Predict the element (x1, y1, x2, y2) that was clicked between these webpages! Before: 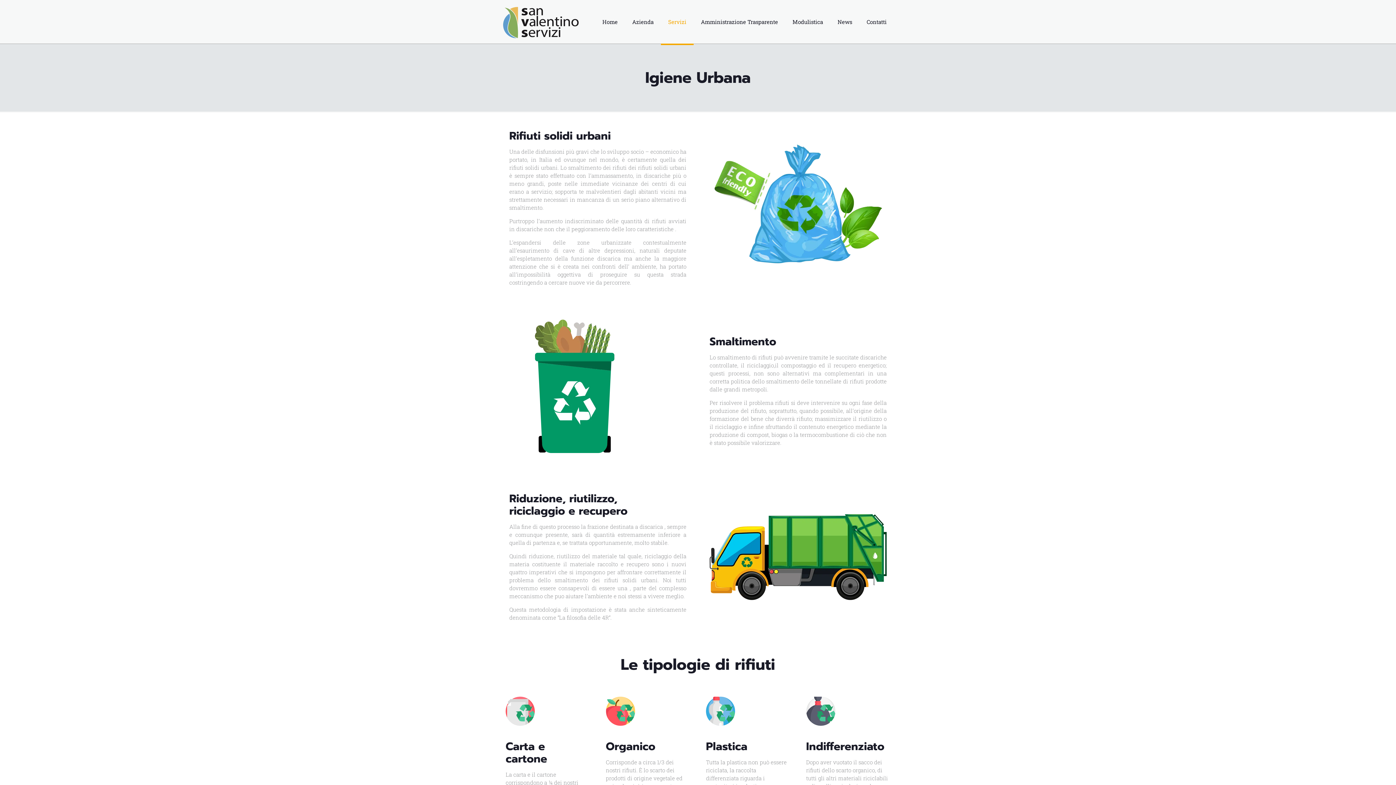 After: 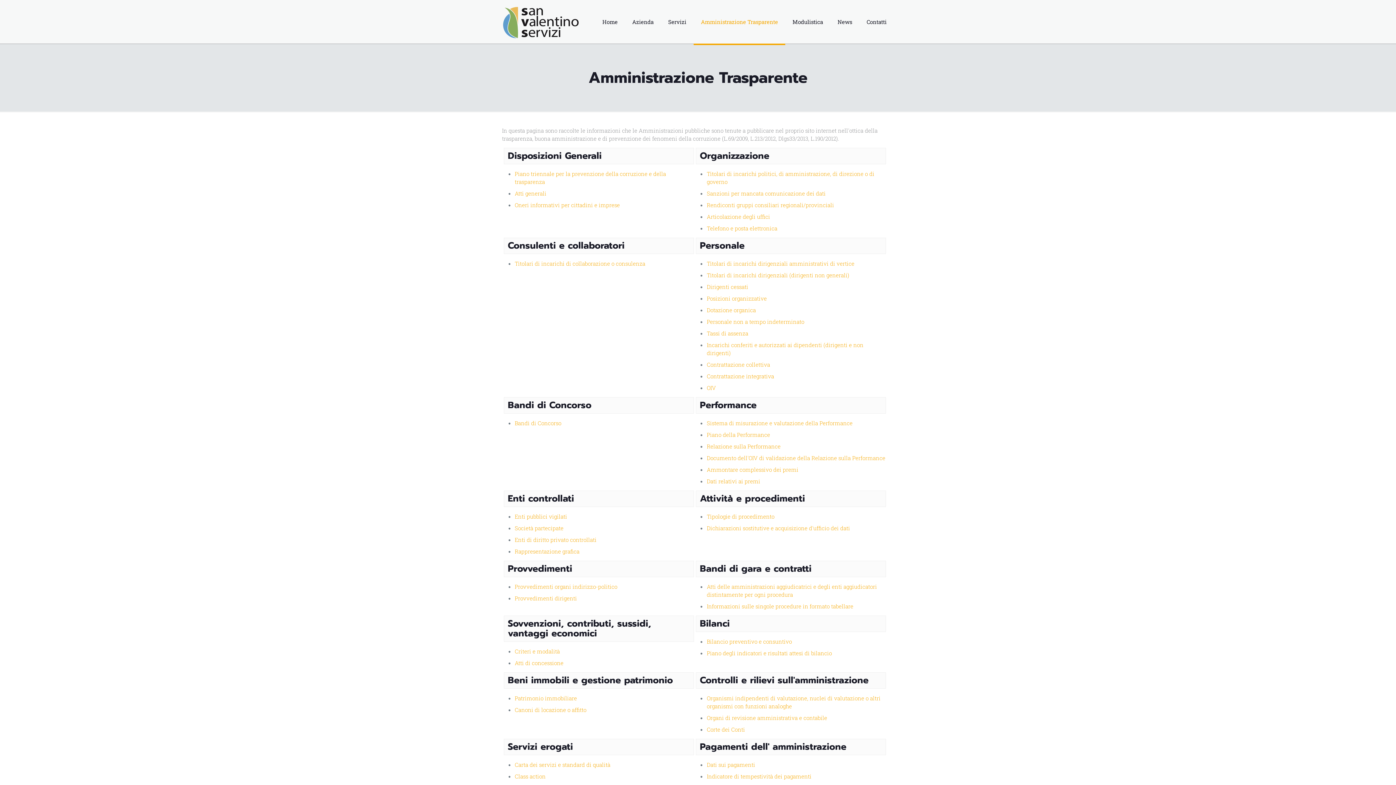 Action: bbox: (693, 0, 785, 43) label: Amministrazione Trasparente